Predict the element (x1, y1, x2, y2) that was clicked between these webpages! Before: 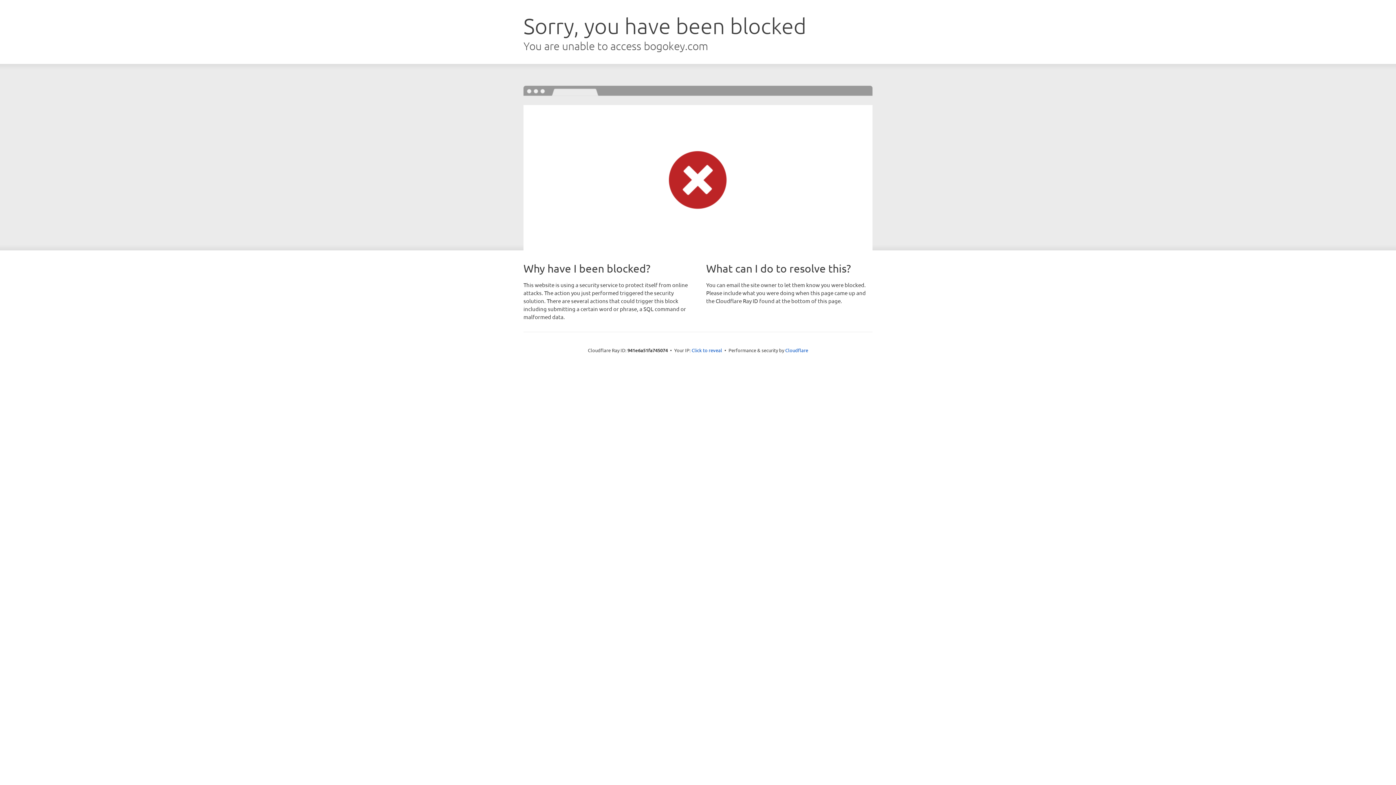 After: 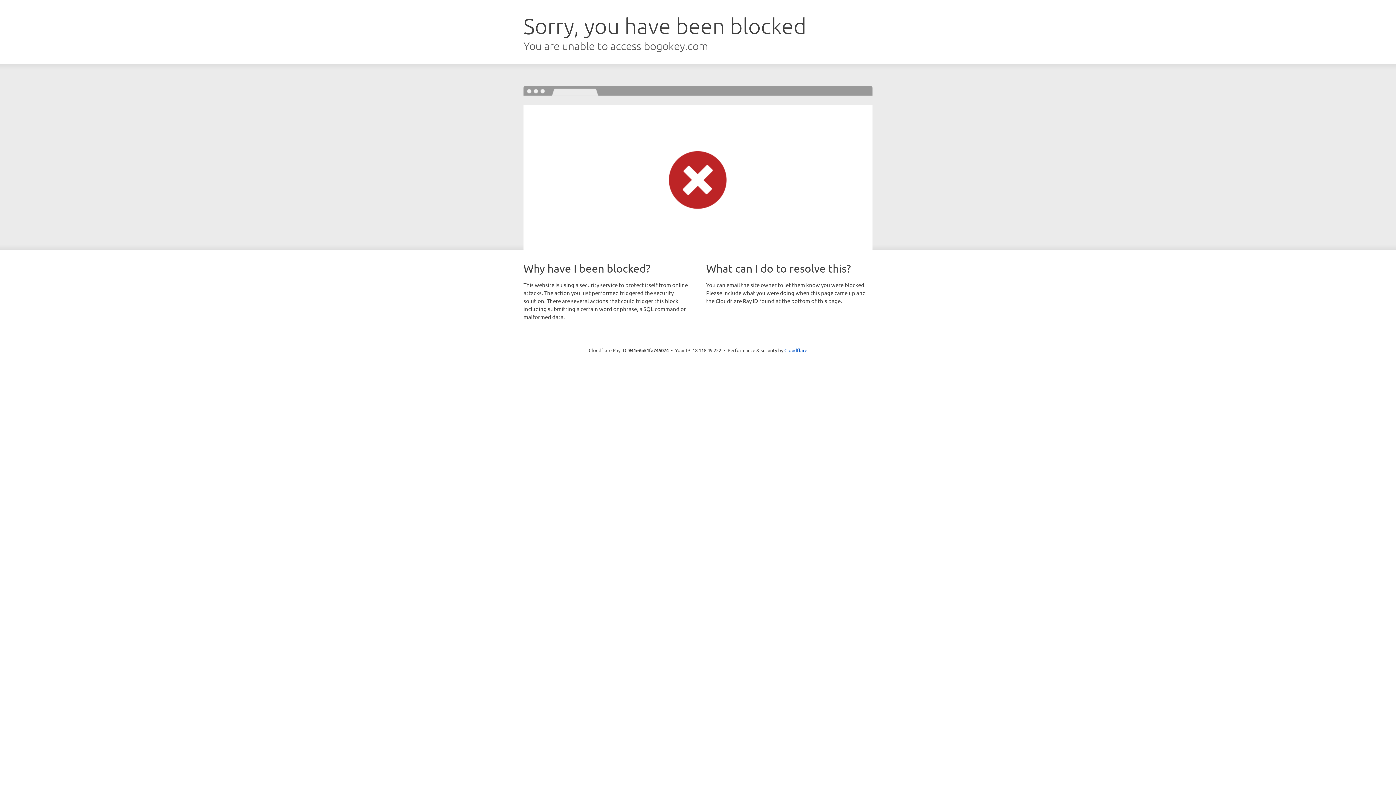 Action: bbox: (691, 346, 722, 353) label: Click to reveal